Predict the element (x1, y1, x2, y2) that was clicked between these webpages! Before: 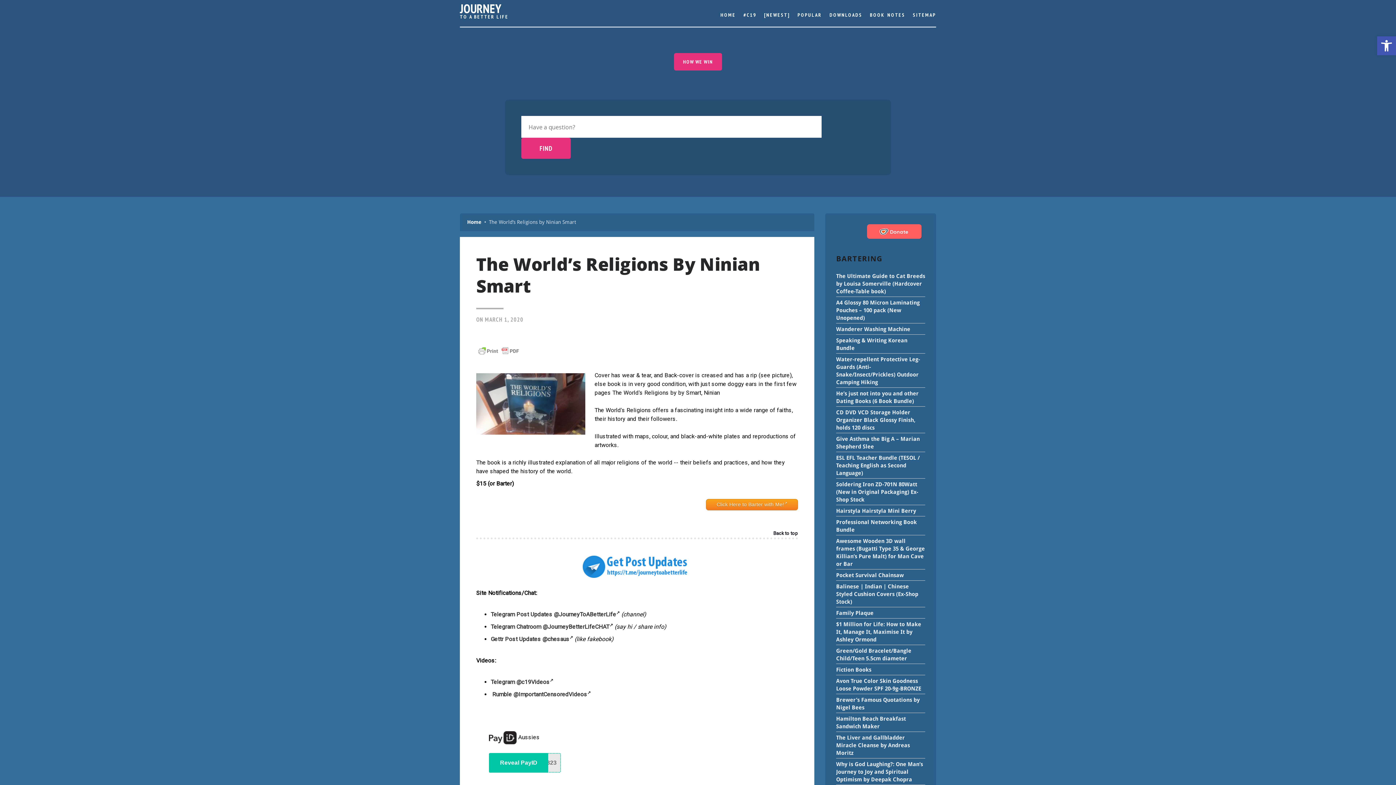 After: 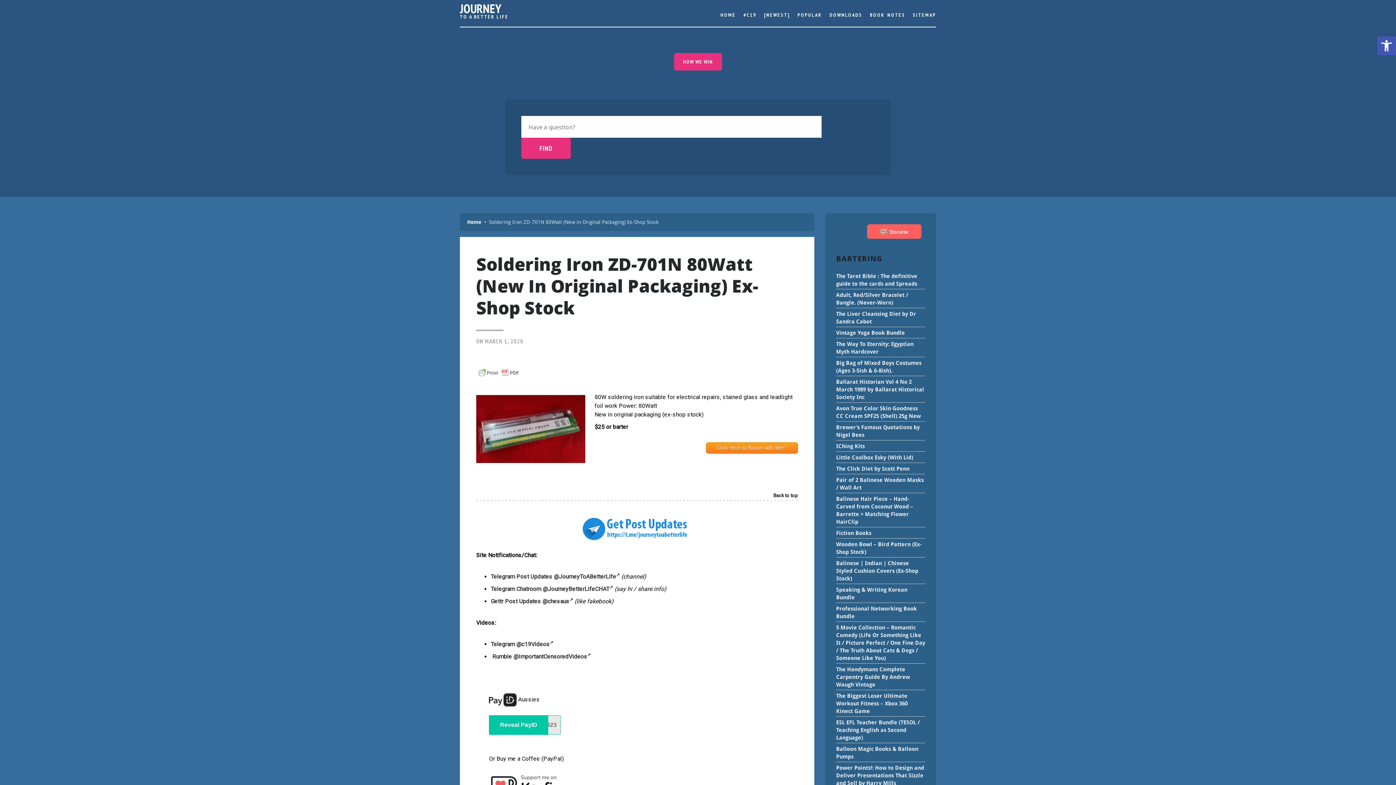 Action: bbox: (836, 481, 918, 503) label: Soldering Iron ZD-701N 80Watt (New in Original Packaging) Ex-Shop Stock